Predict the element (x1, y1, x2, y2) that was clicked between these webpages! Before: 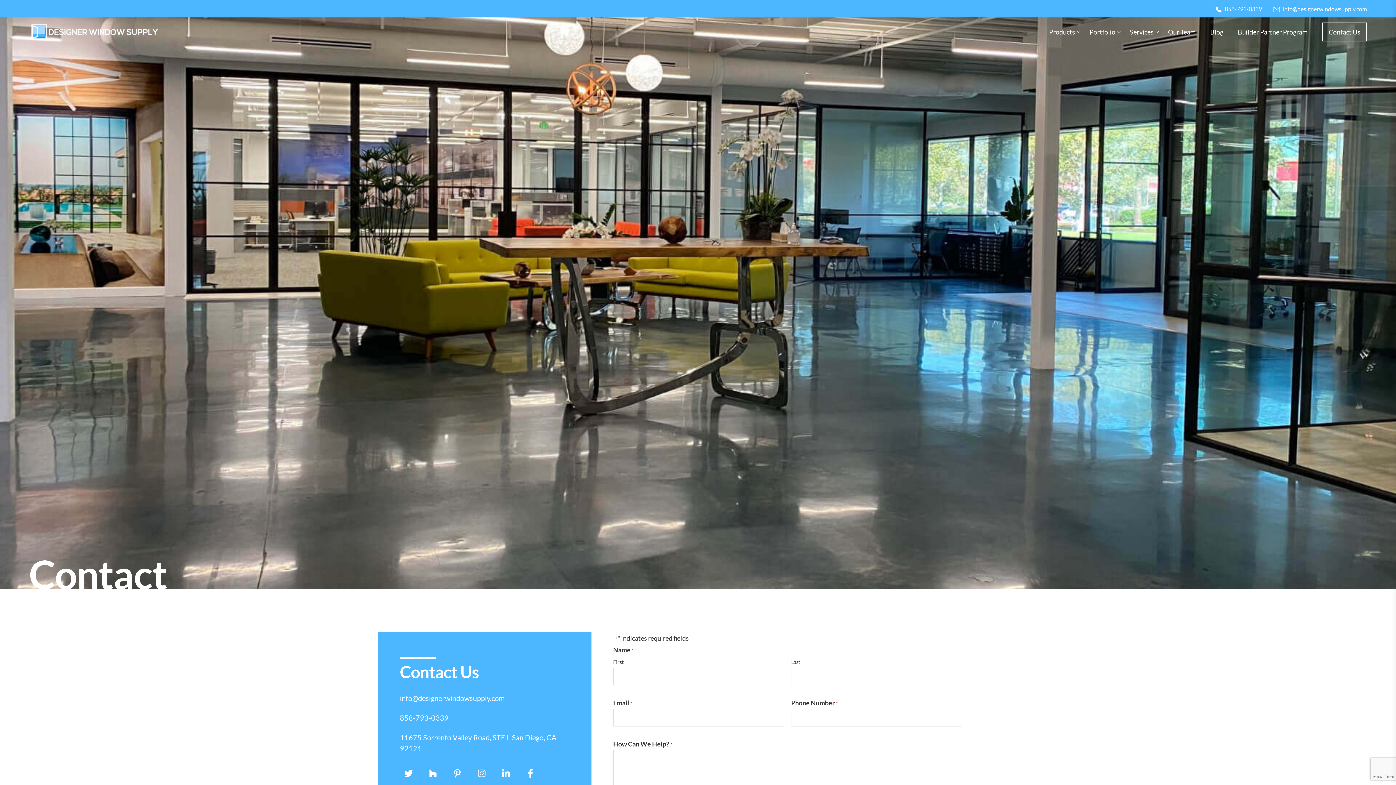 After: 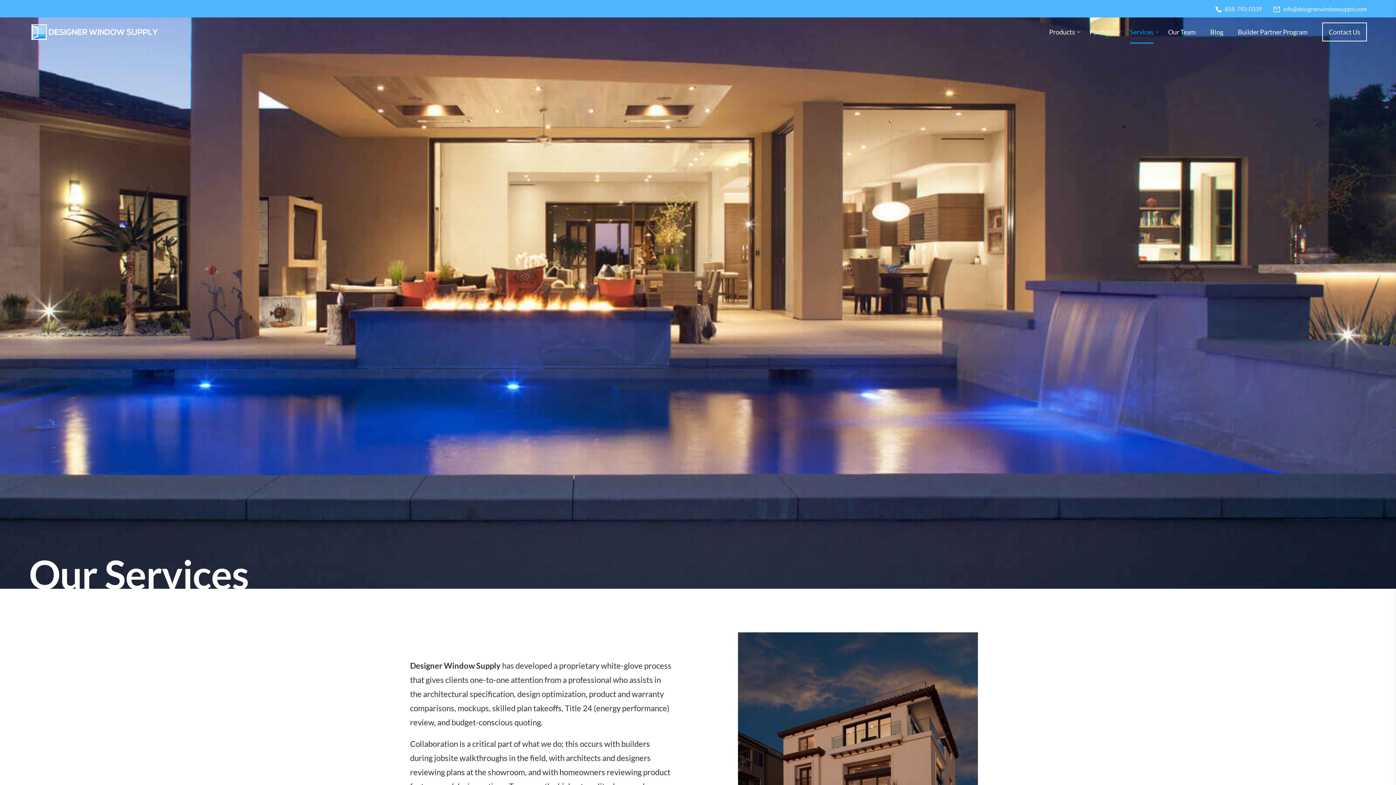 Action: bbox: (1122, 26, 1161, 37) label: Services